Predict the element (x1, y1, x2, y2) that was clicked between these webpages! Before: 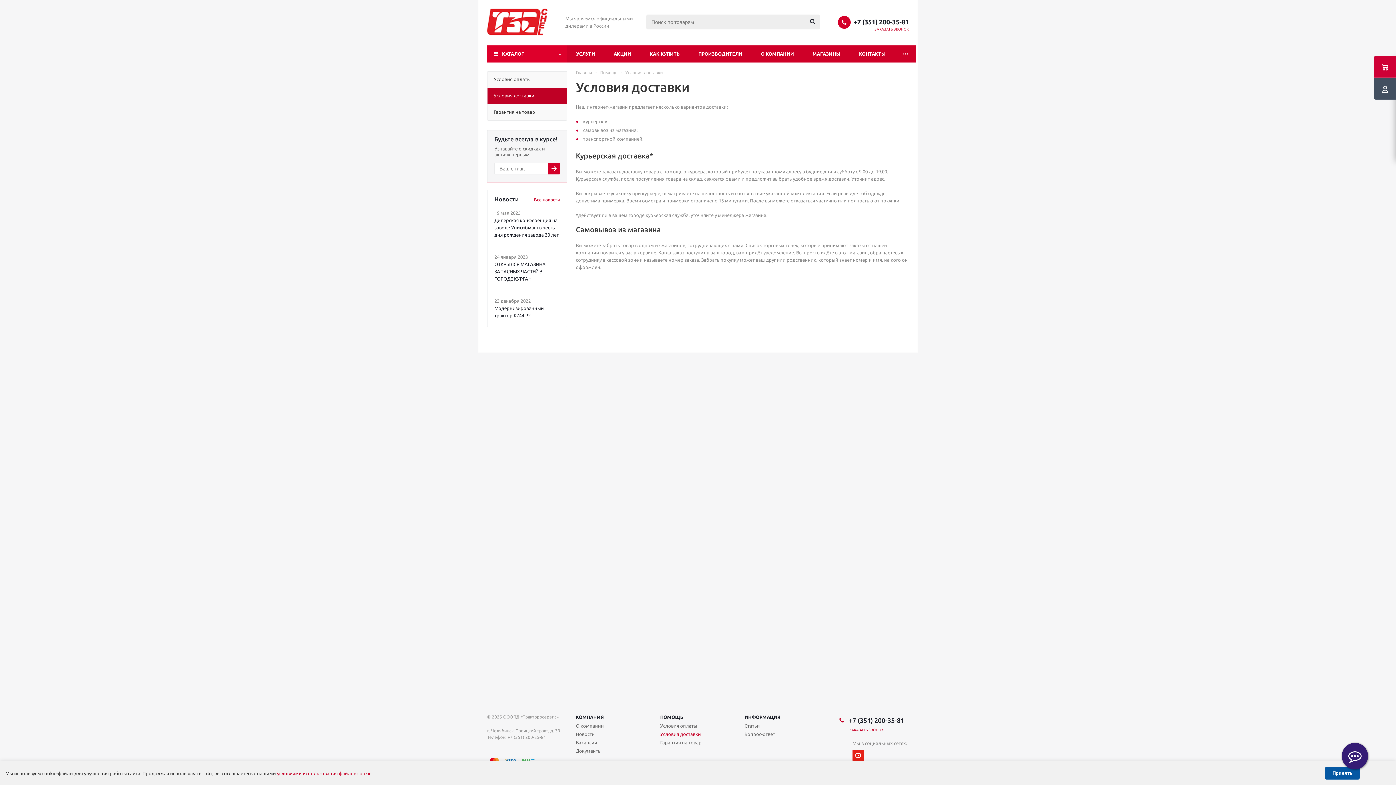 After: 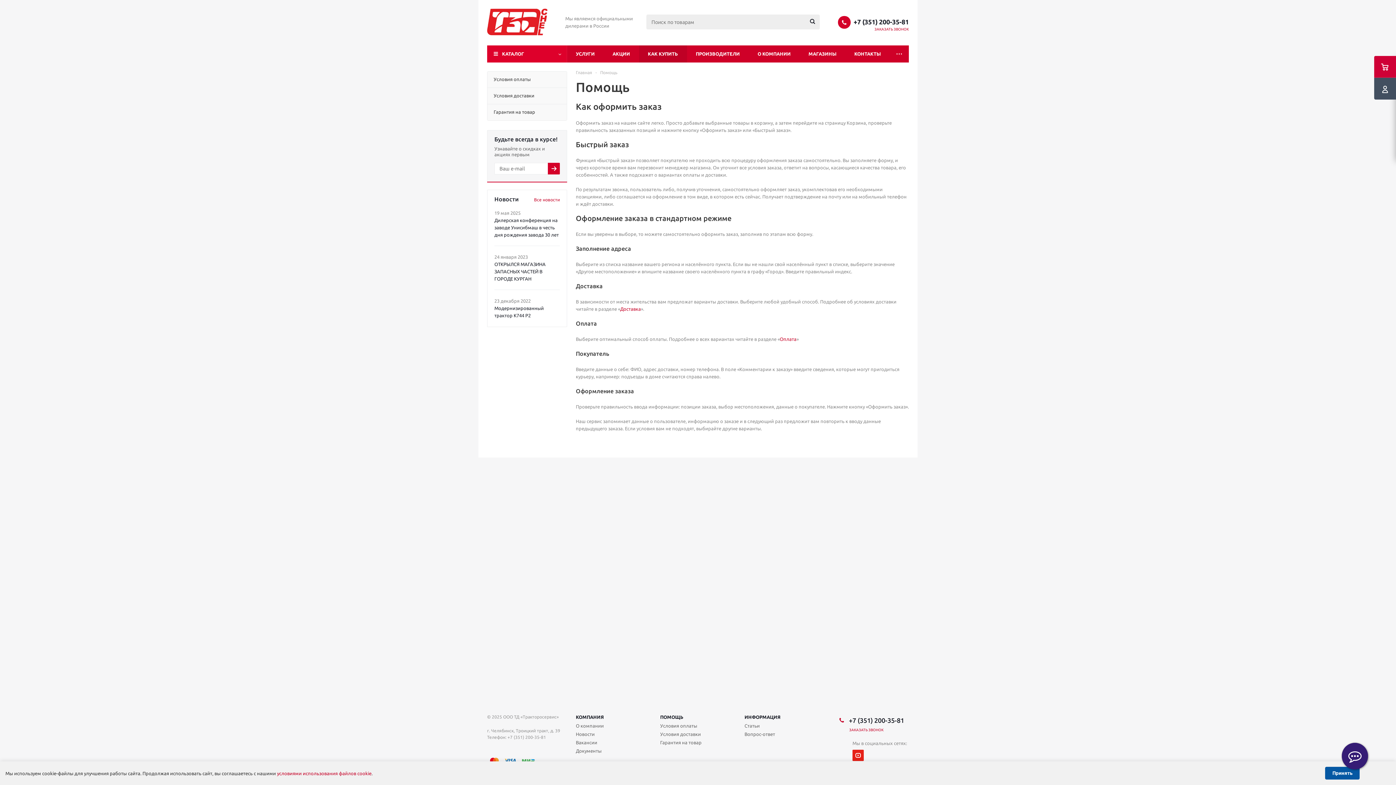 Action: bbox: (600, 69, 617, 74) label: Помощь